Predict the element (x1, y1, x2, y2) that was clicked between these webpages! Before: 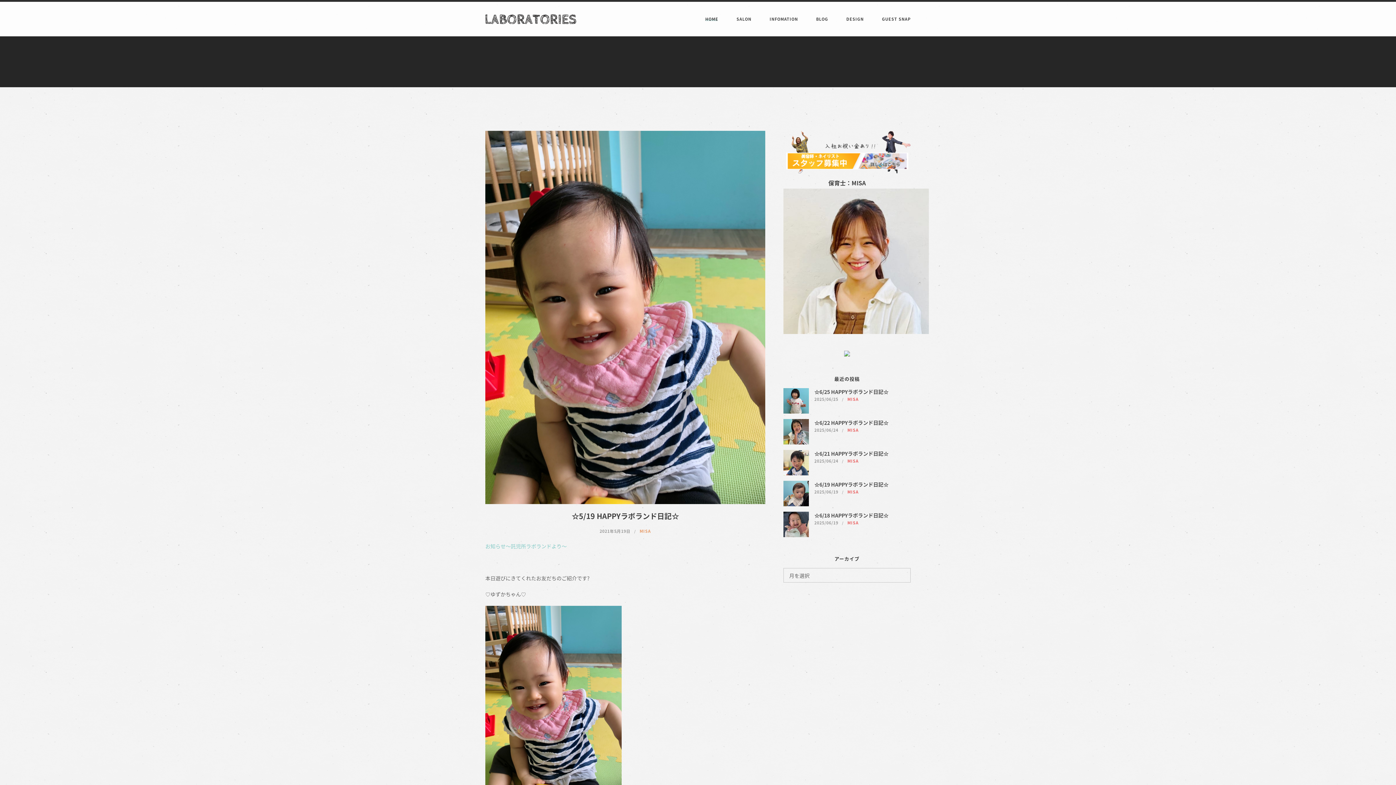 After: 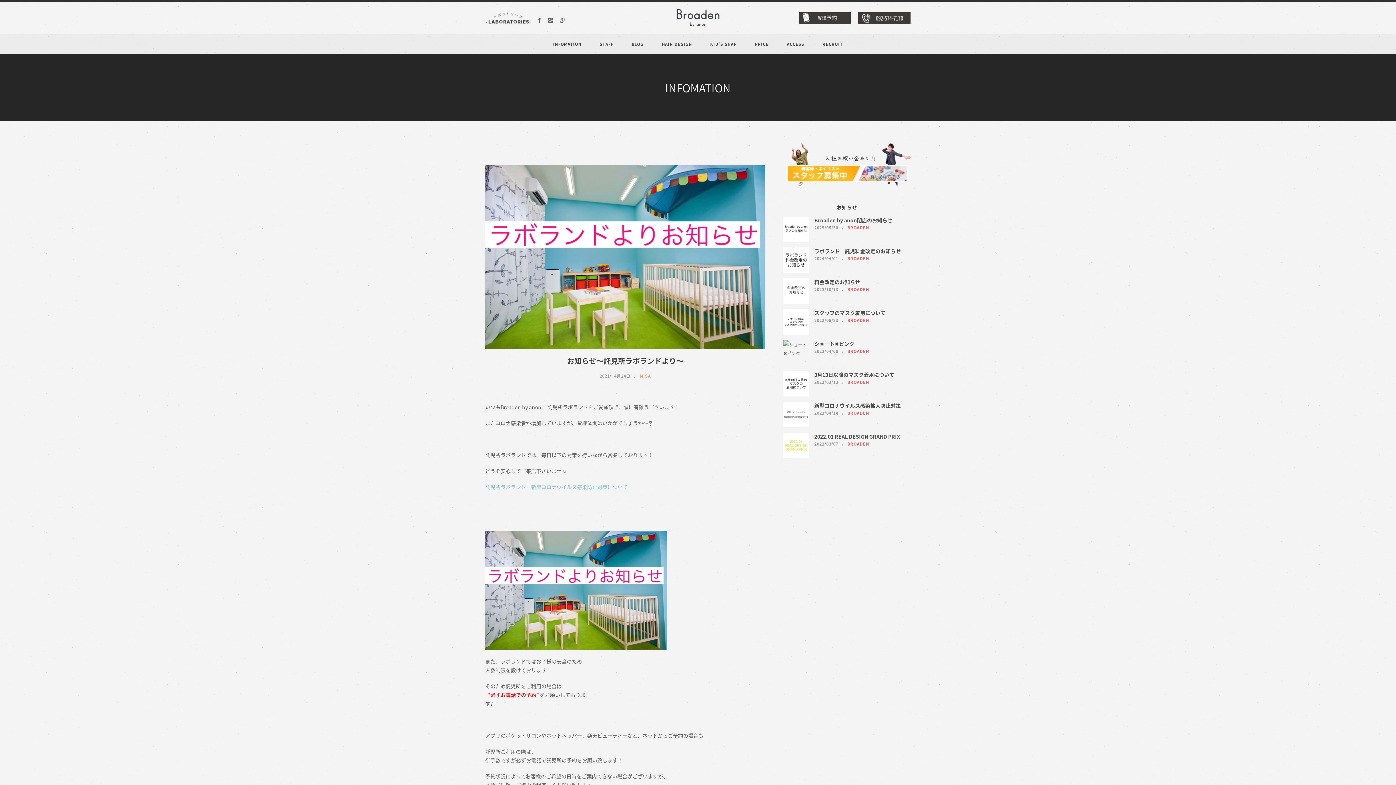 Action: label: お知らせ〜託児所ラボランドより〜 bbox: (485, 542, 566, 550)